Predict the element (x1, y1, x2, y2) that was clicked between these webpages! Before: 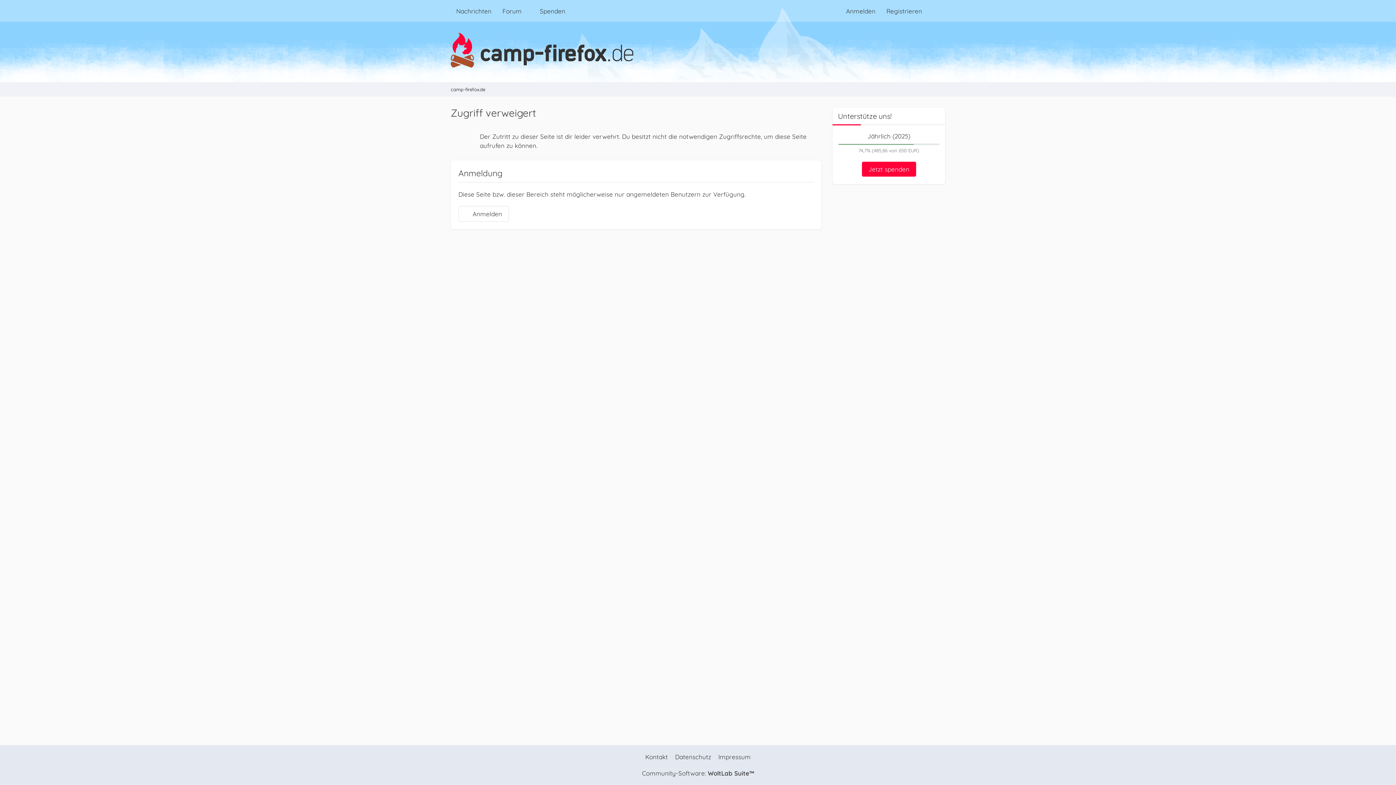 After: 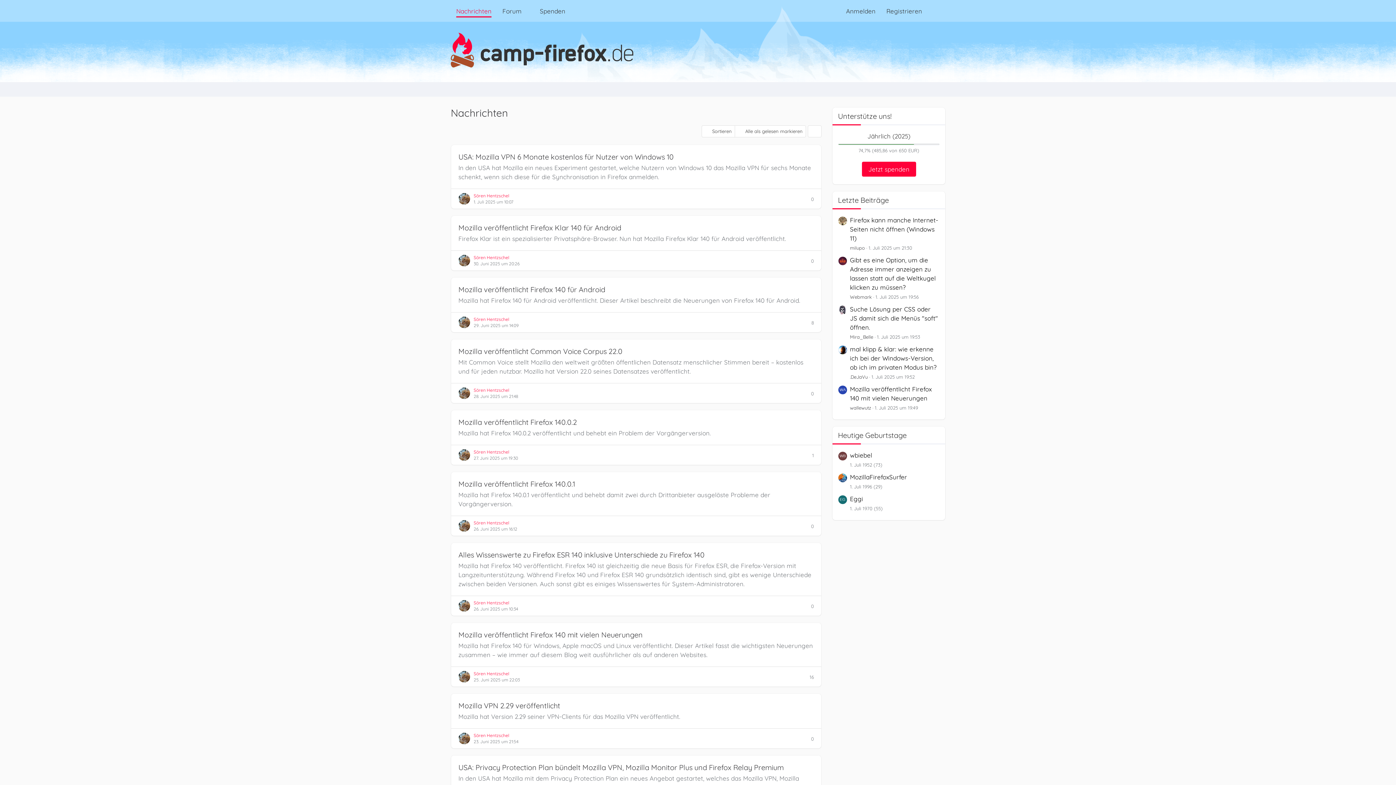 Action: bbox: (450, 0, 497, 21) label: Nachrichten